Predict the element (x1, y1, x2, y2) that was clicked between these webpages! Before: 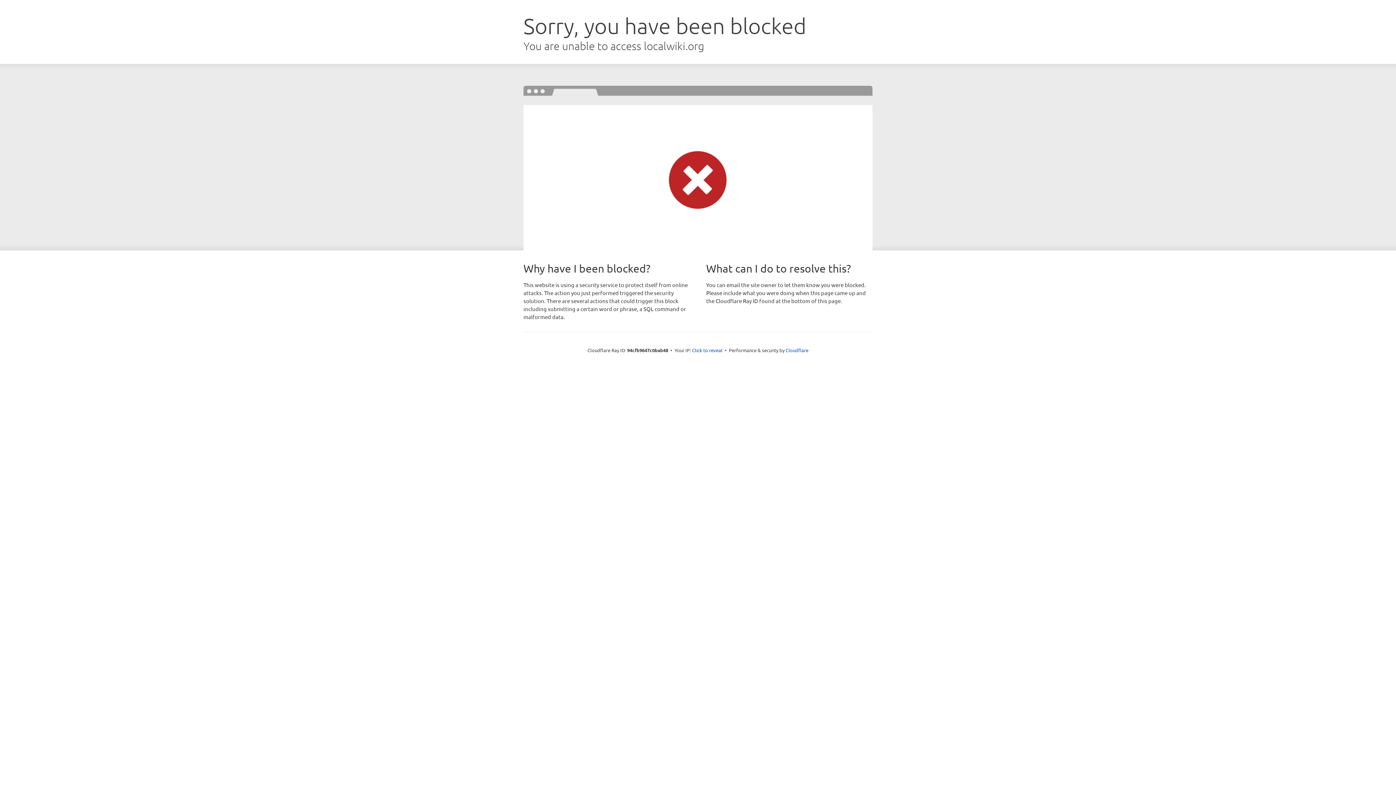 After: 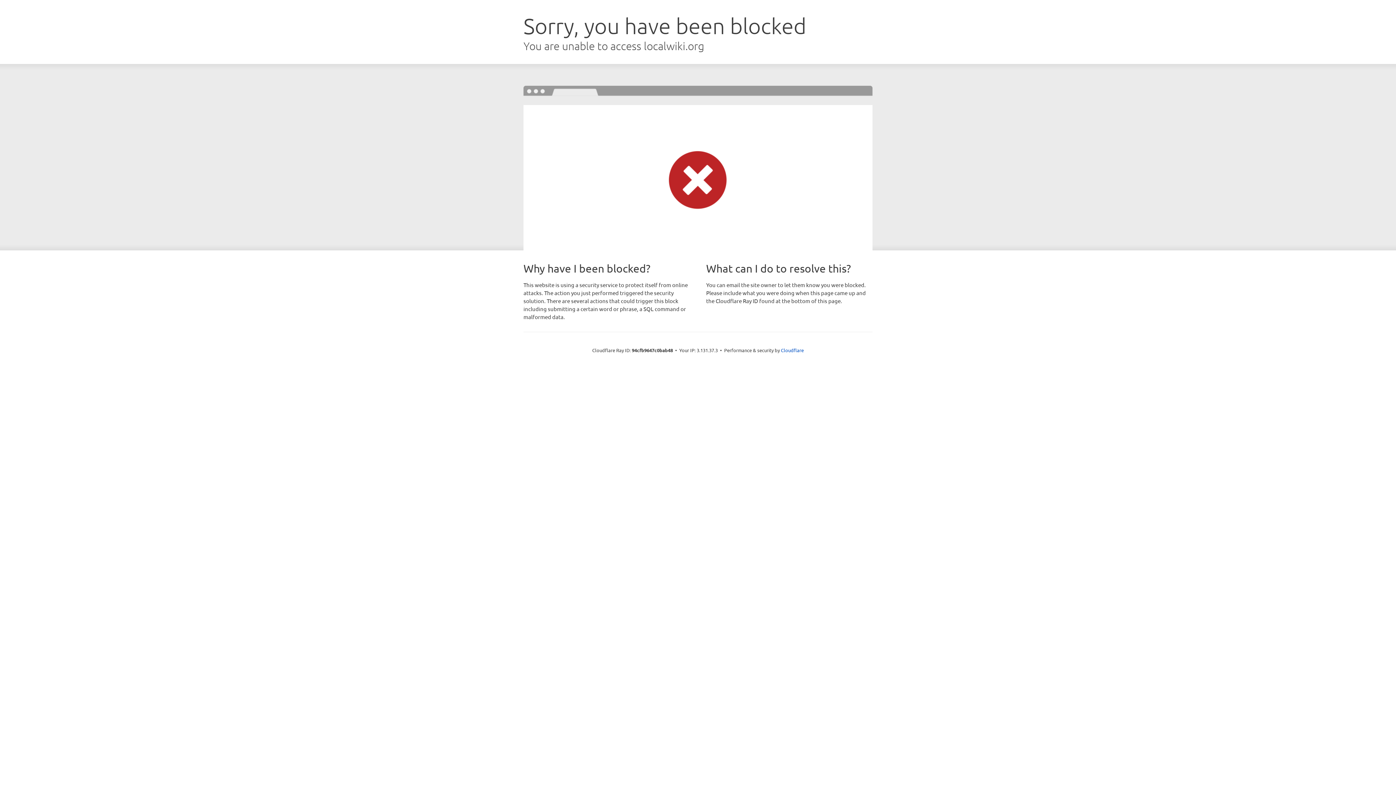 Action: label: Click to reveal bbox: (692, 346, 722, 353)